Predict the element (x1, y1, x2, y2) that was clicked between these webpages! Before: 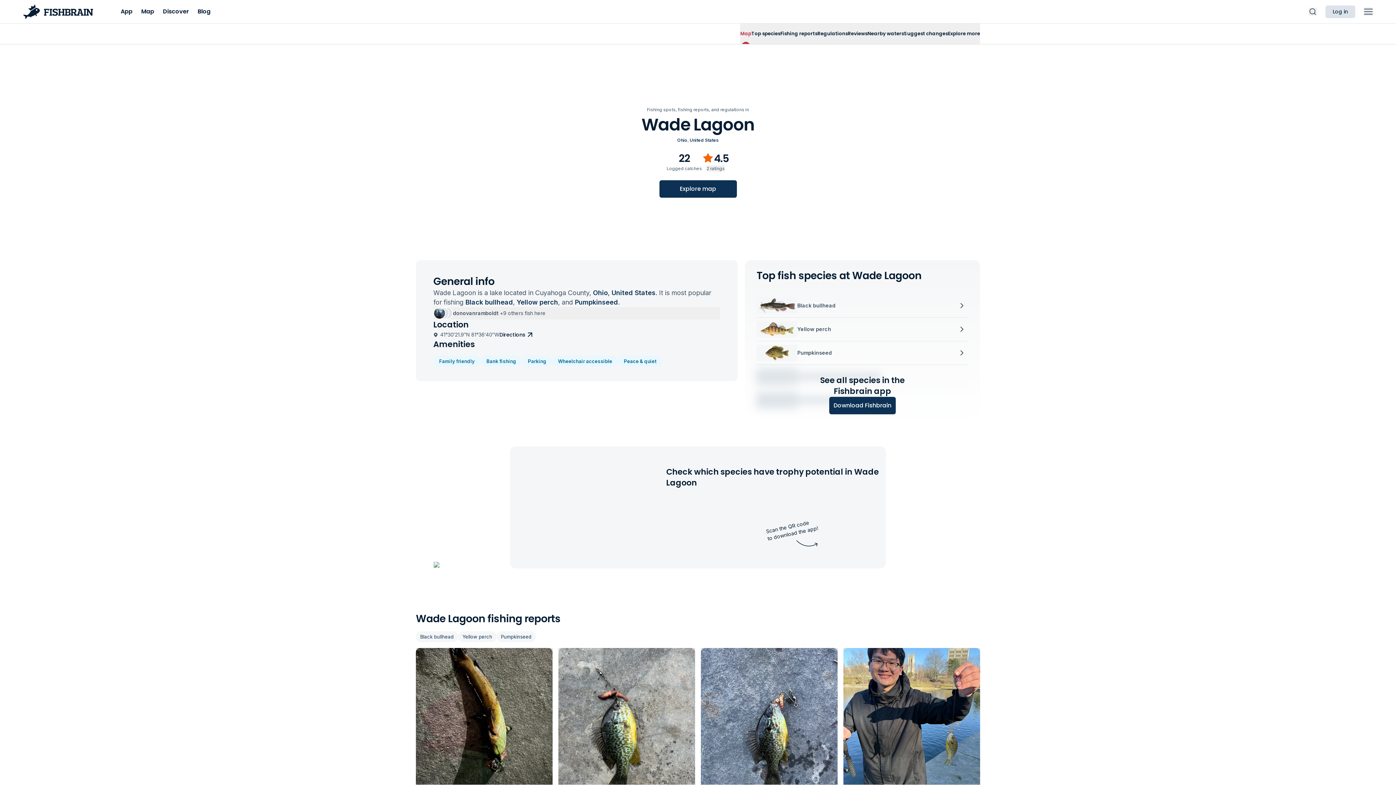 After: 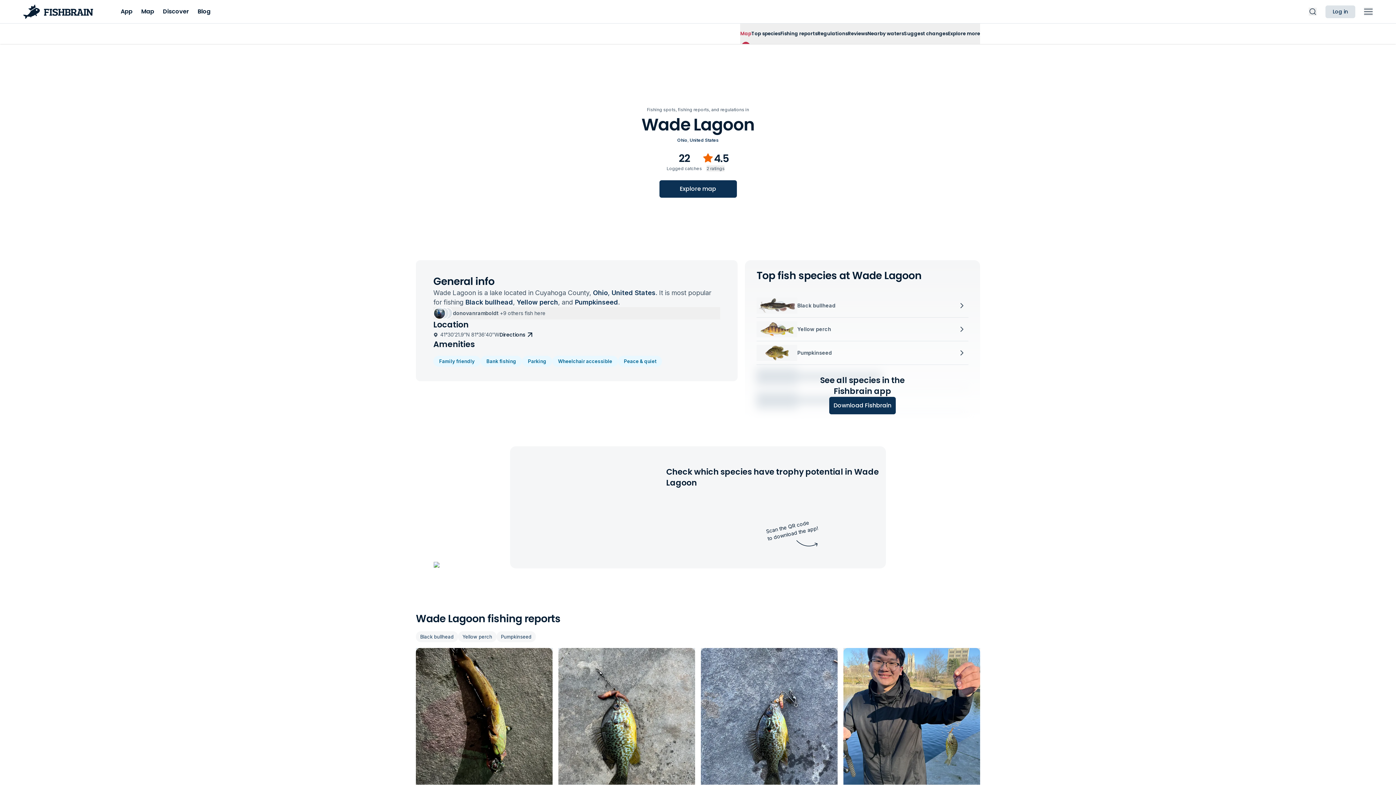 Action: label: main menu bbox: (1364, 7, 1373, 16)